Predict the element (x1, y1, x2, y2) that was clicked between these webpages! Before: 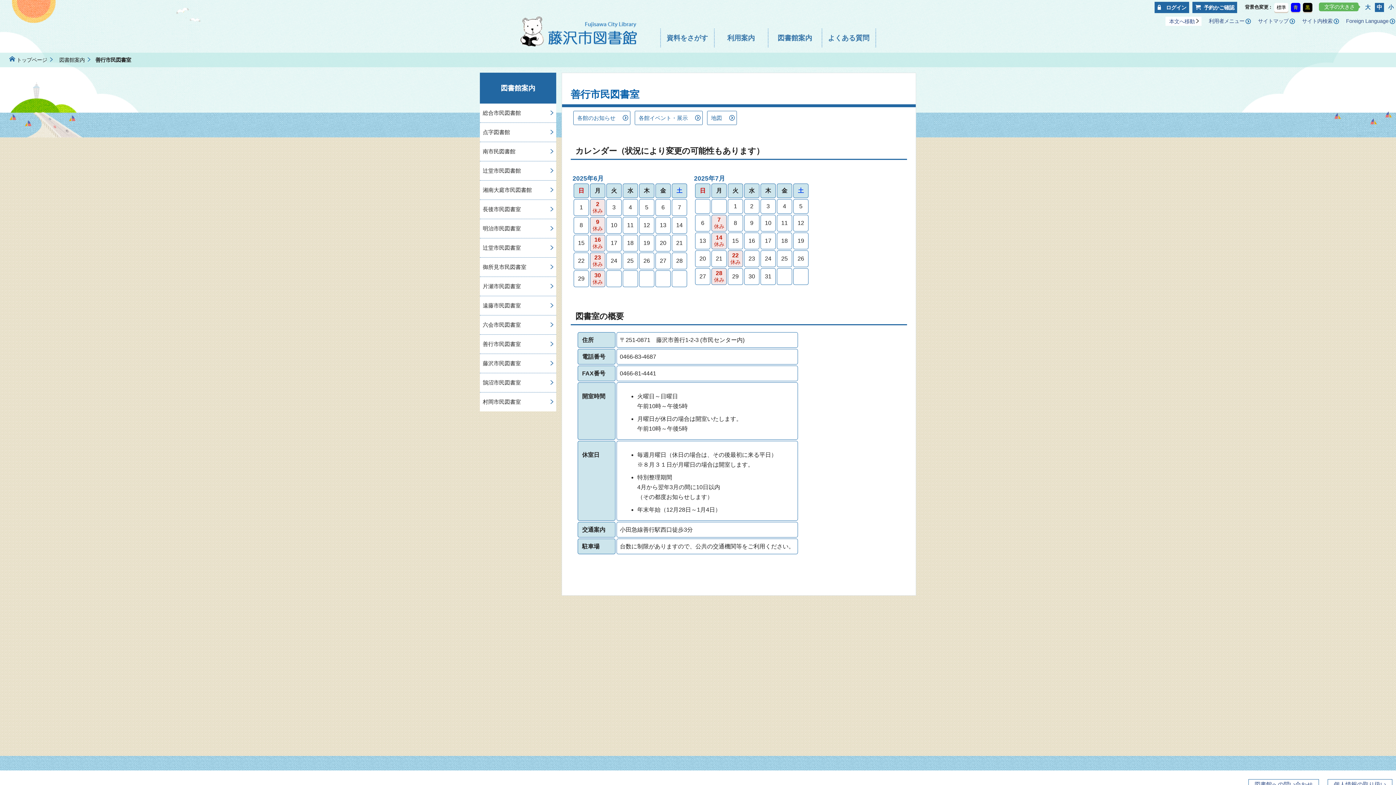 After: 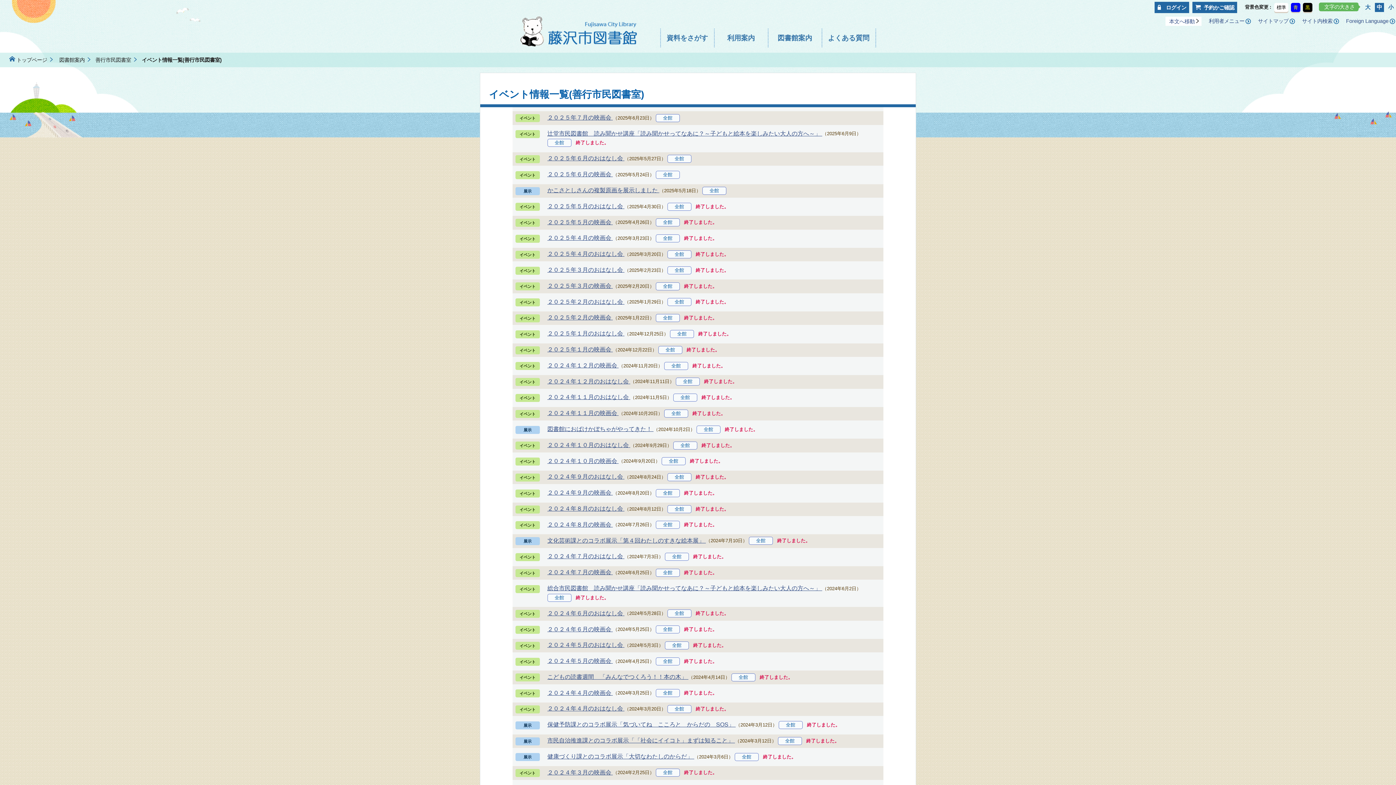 Action: bbox: (634, 110, 702, 125) label: 各館イベント・展示